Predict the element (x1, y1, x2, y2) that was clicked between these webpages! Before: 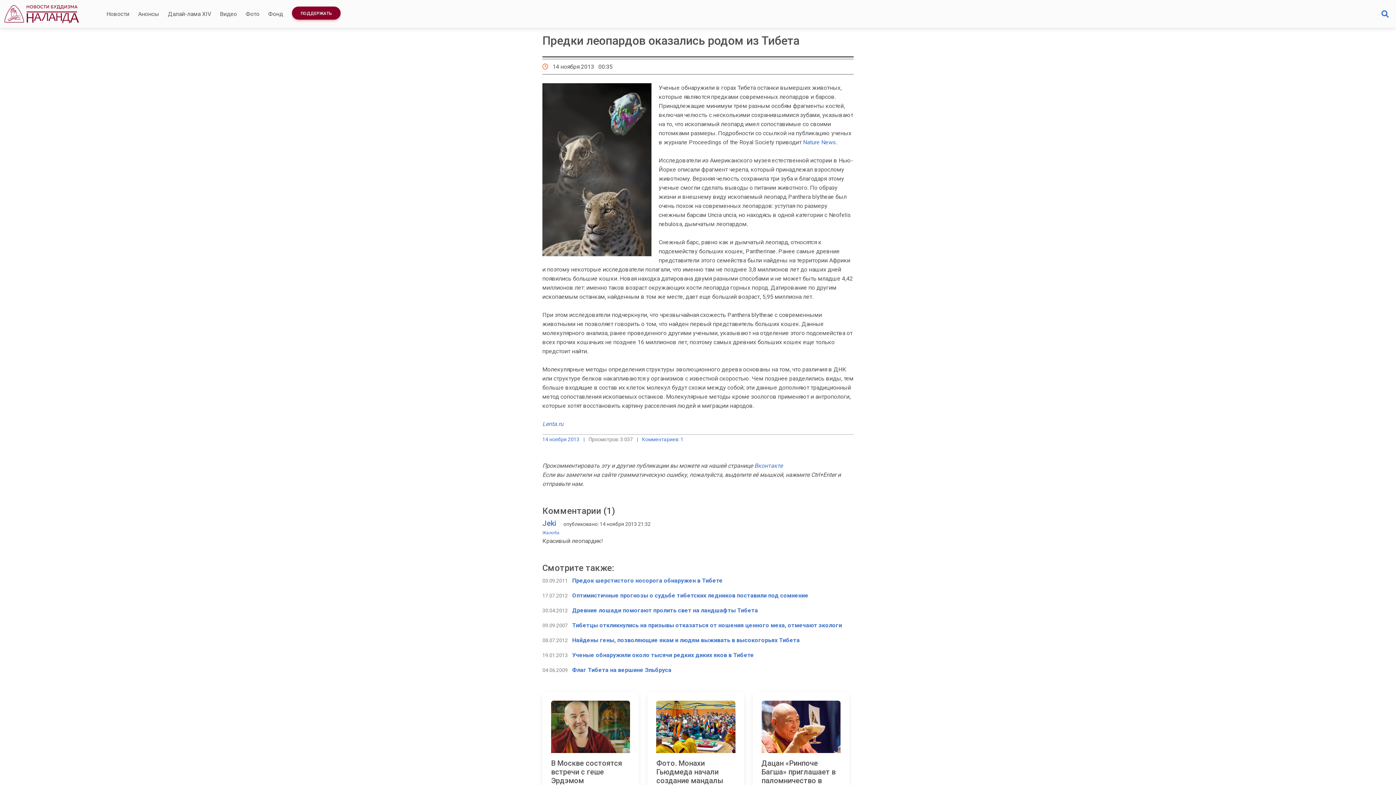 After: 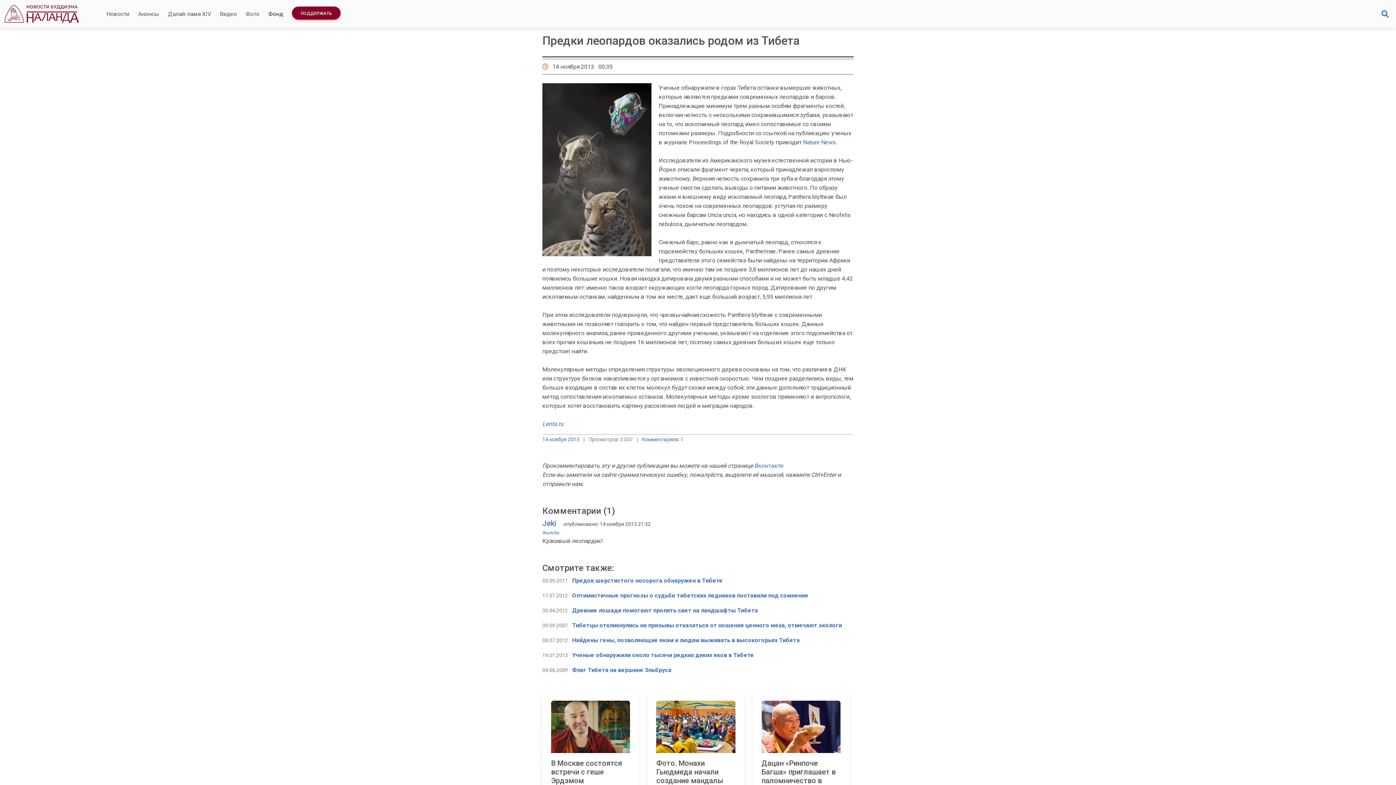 Action: bbox: (265, 6, 286, 21) label: Фонд